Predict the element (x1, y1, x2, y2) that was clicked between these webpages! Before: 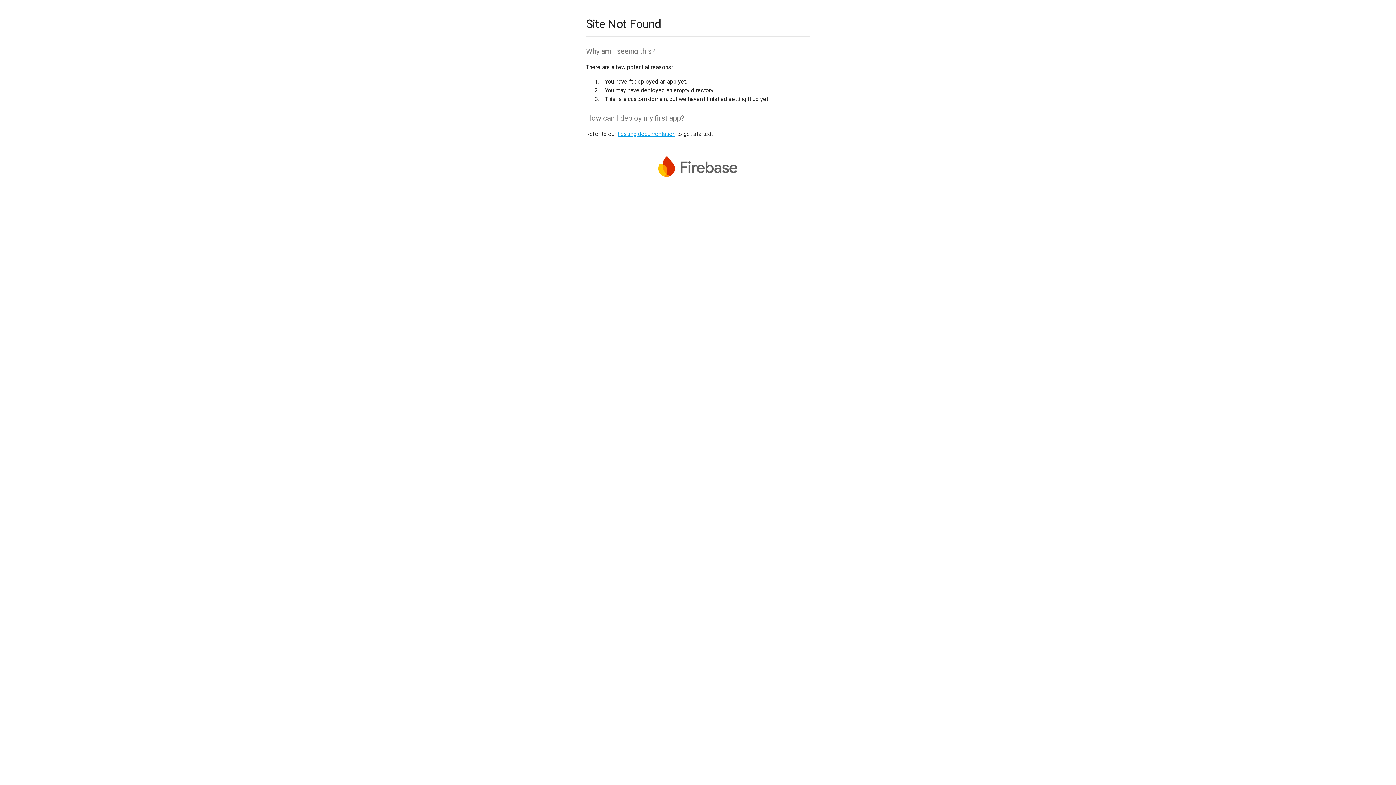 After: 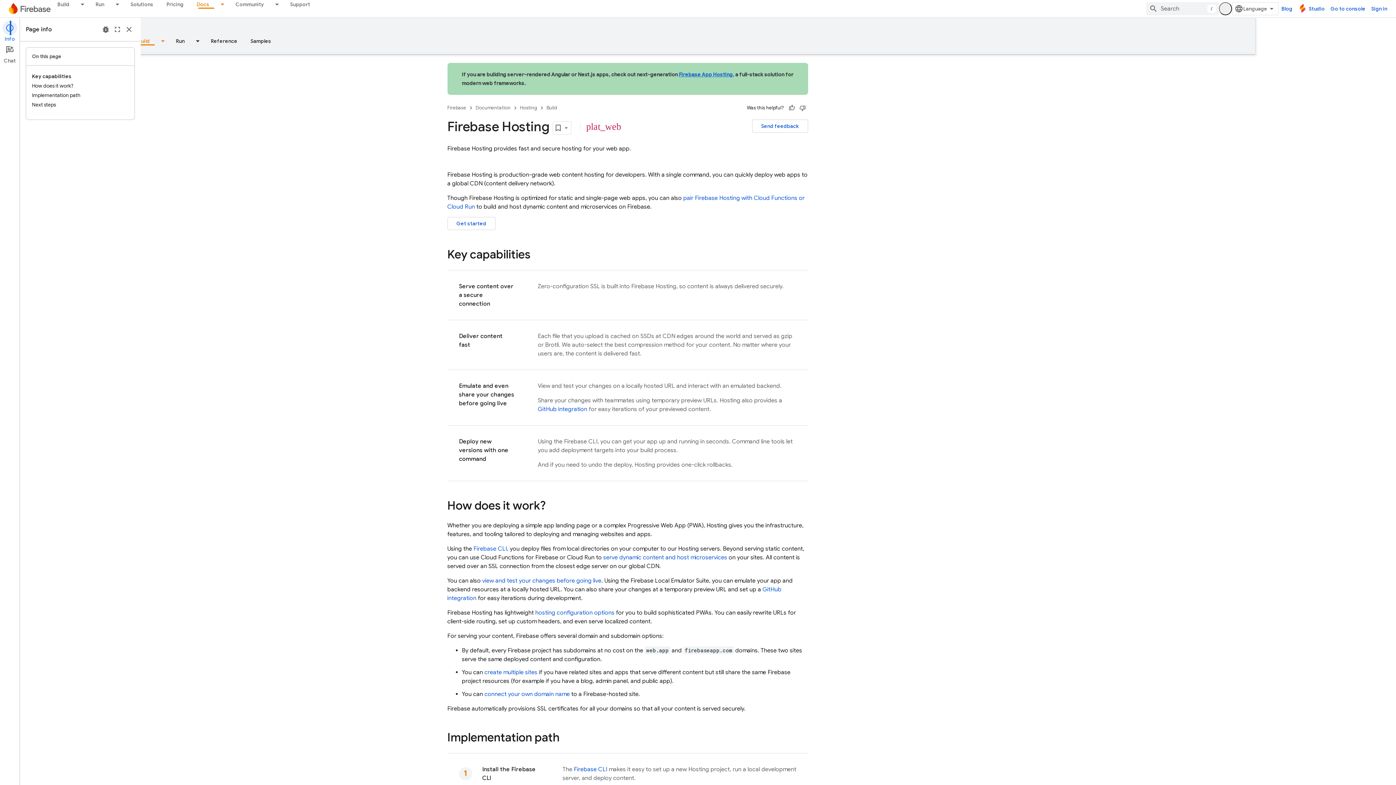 Action: bbox: (617, 130, 675, 137) label: hosting documentation